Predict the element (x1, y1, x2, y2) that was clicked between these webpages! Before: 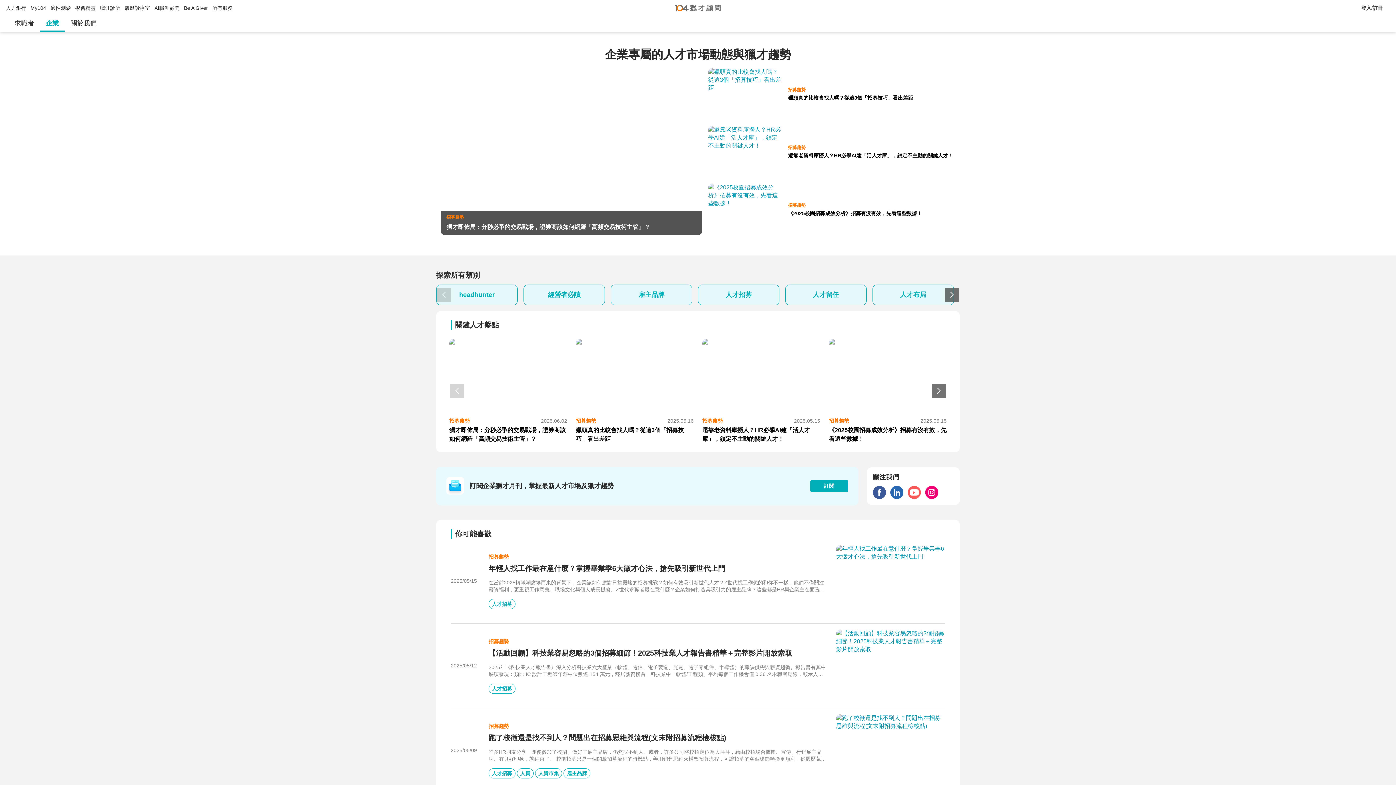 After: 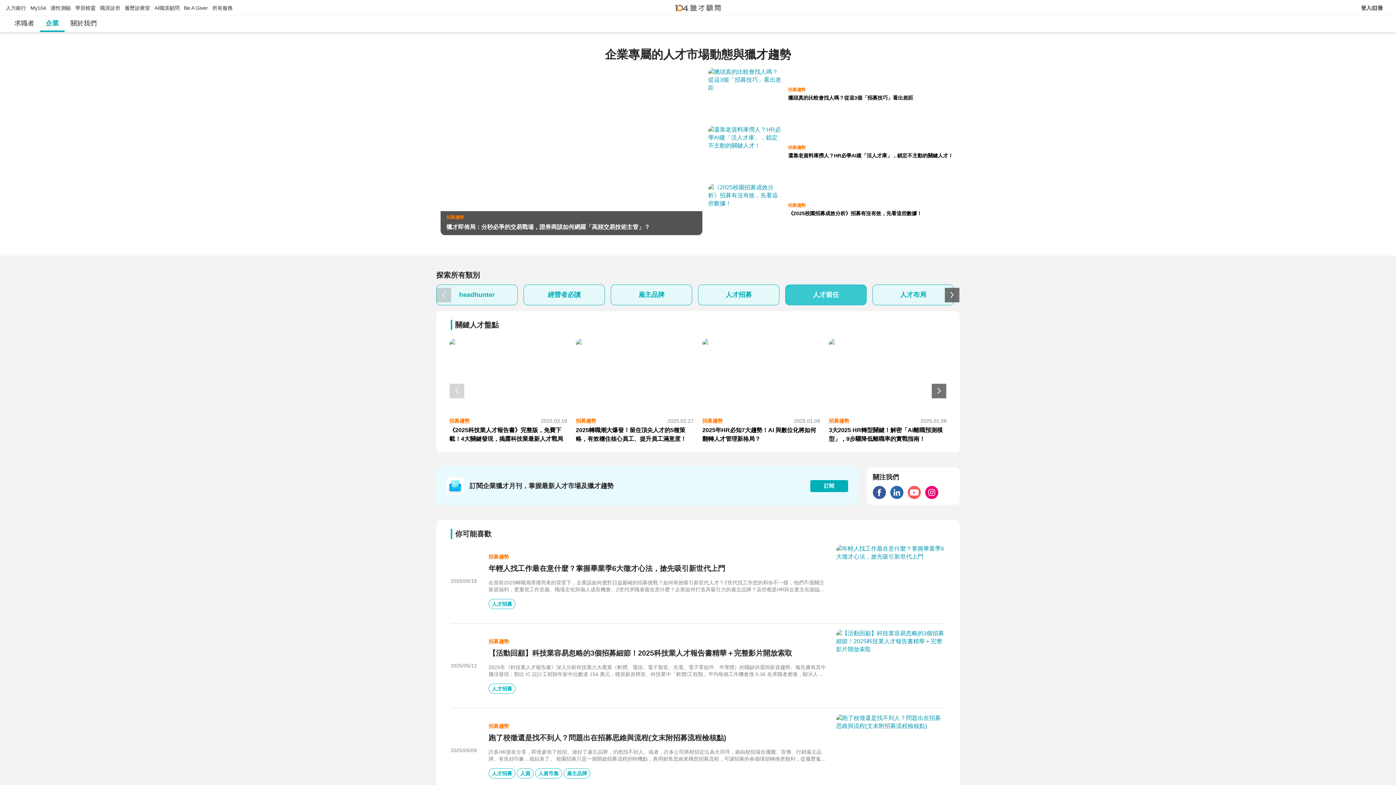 Action: bbox: (785, 284, 866, 305) label: 人才留任